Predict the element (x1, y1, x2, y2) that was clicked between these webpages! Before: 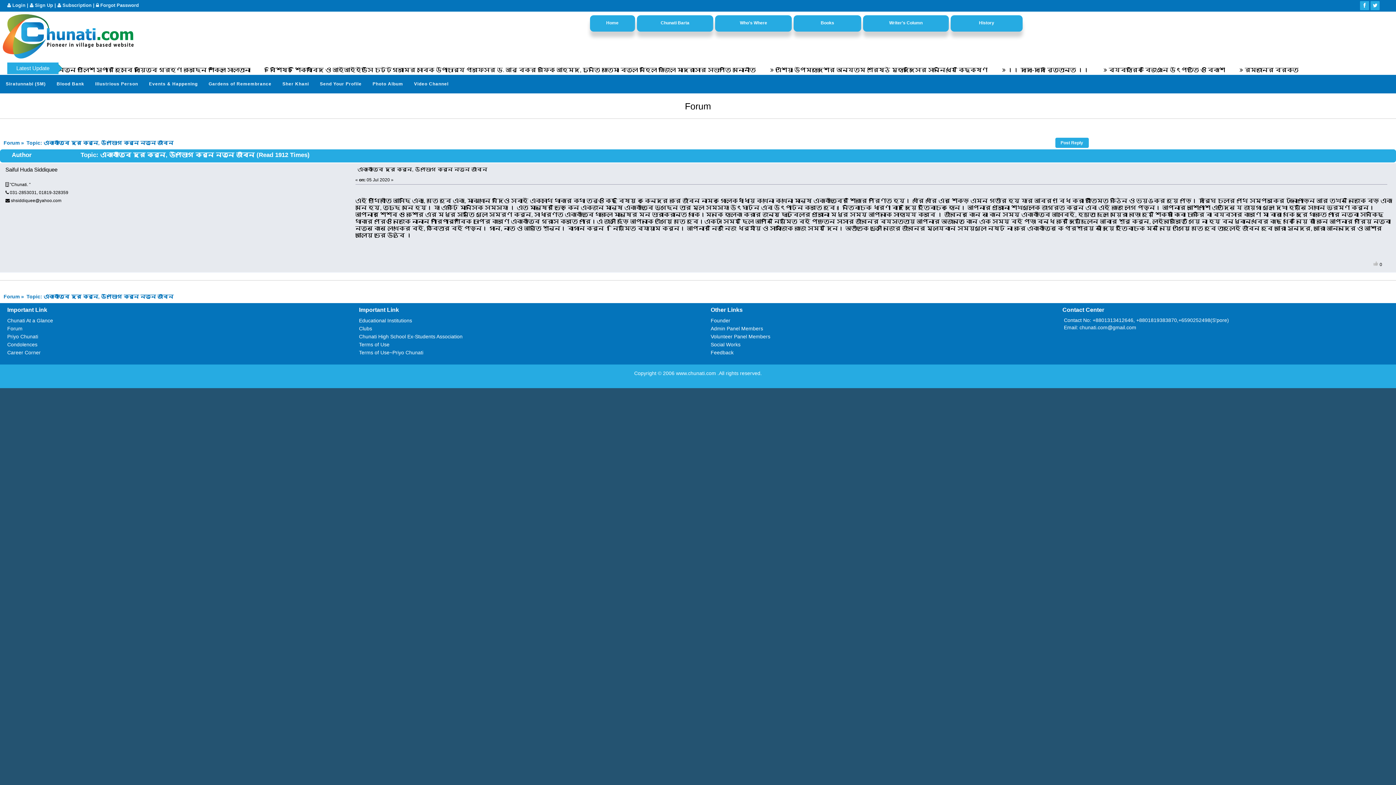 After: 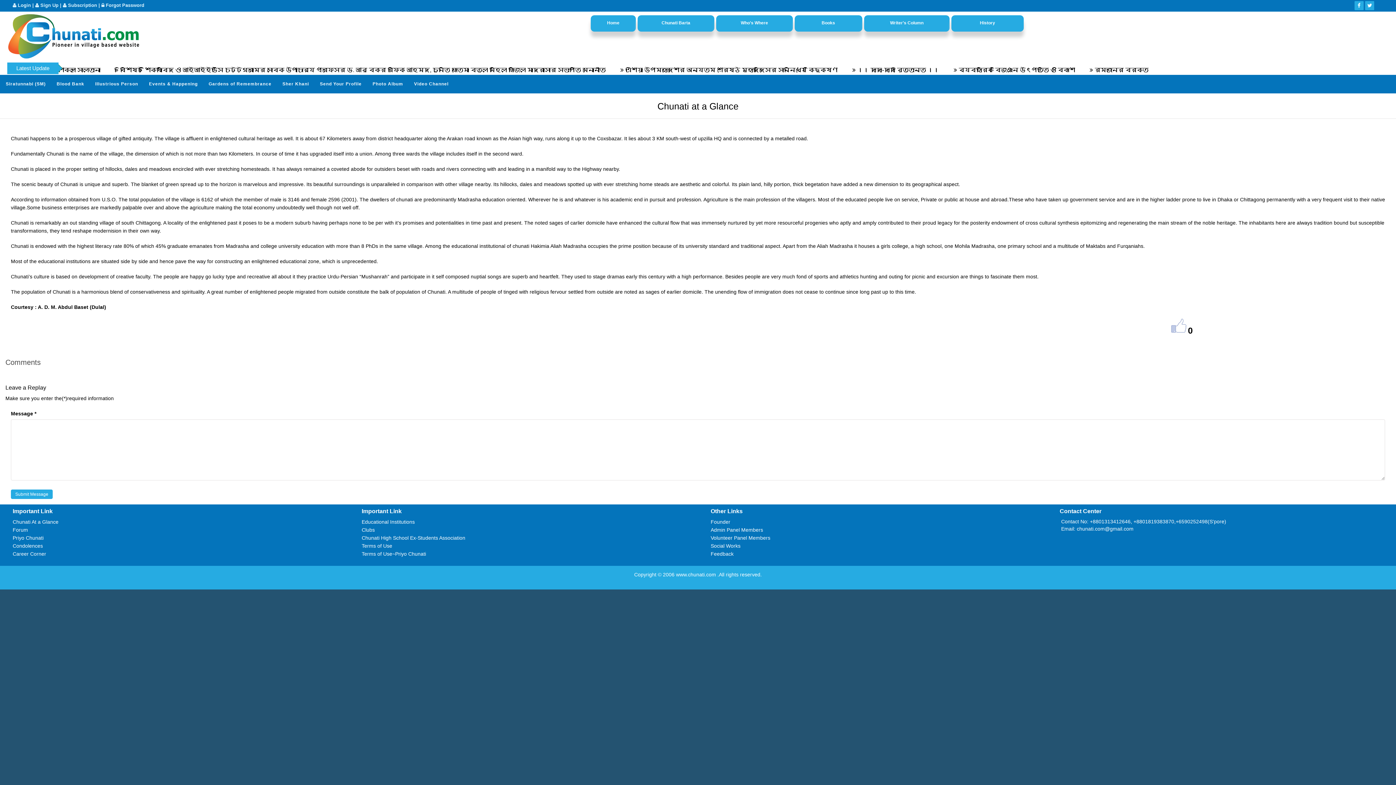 Action: bbox: (7, 317, 53, 323) label: Chunati At a Glance